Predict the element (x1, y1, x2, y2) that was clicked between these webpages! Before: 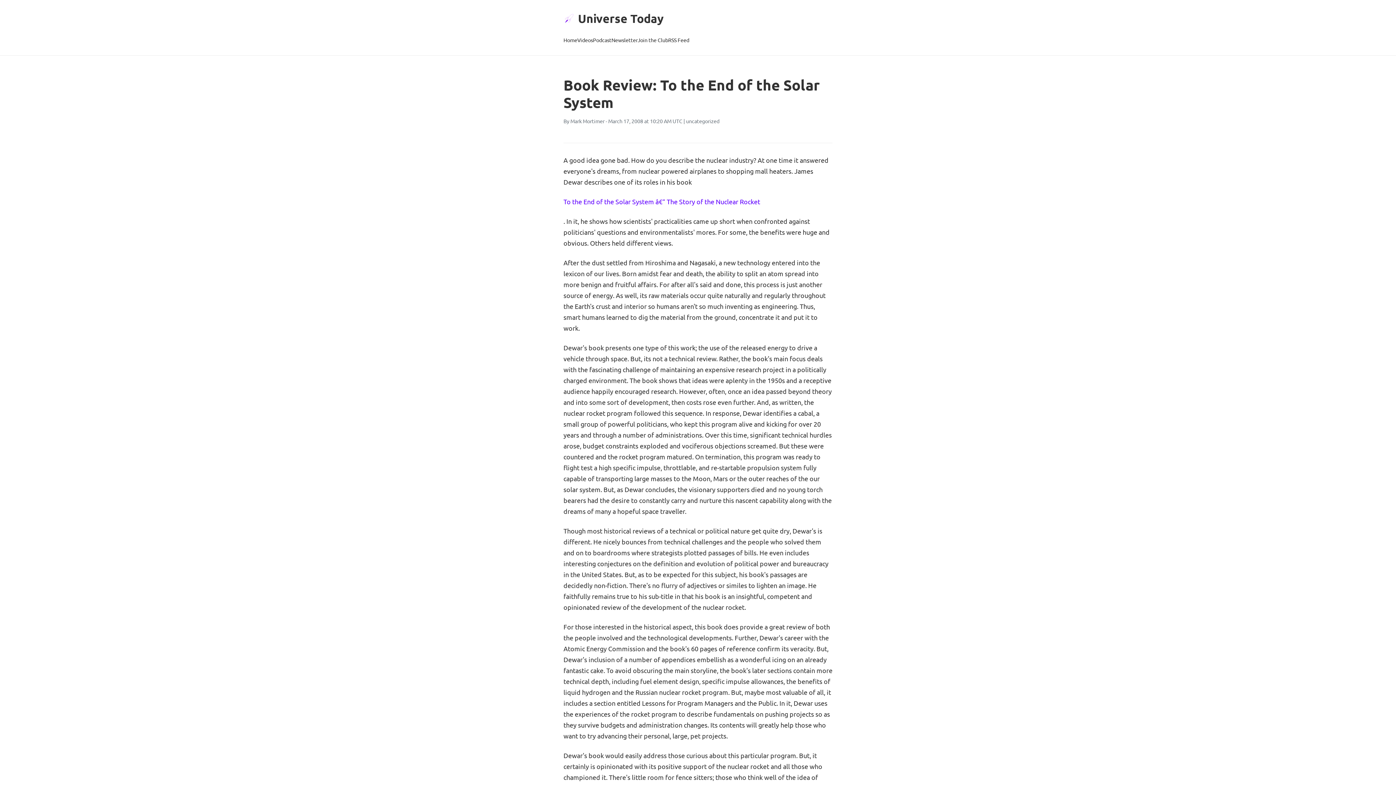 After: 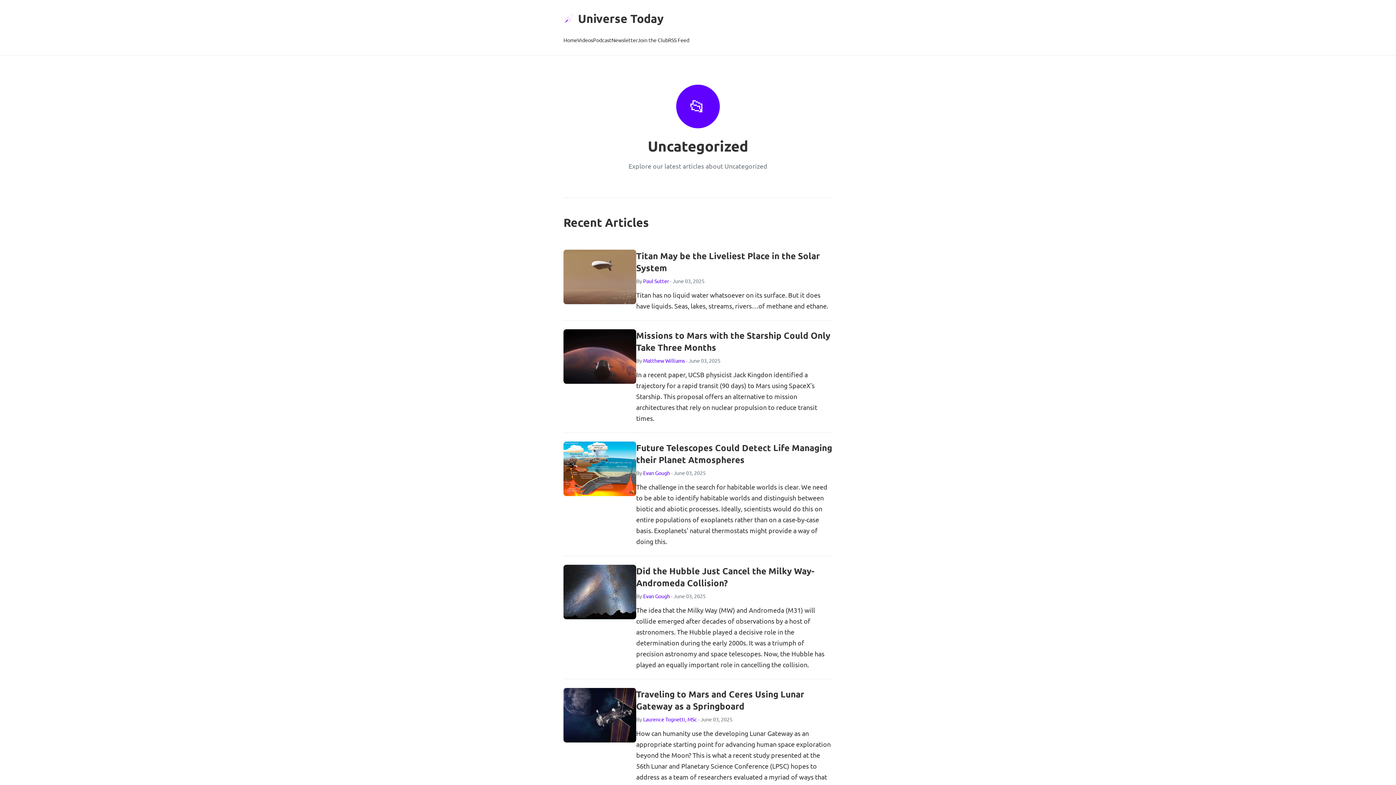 Action: label: uncategorized bbox: (686, 117, 719, 124)